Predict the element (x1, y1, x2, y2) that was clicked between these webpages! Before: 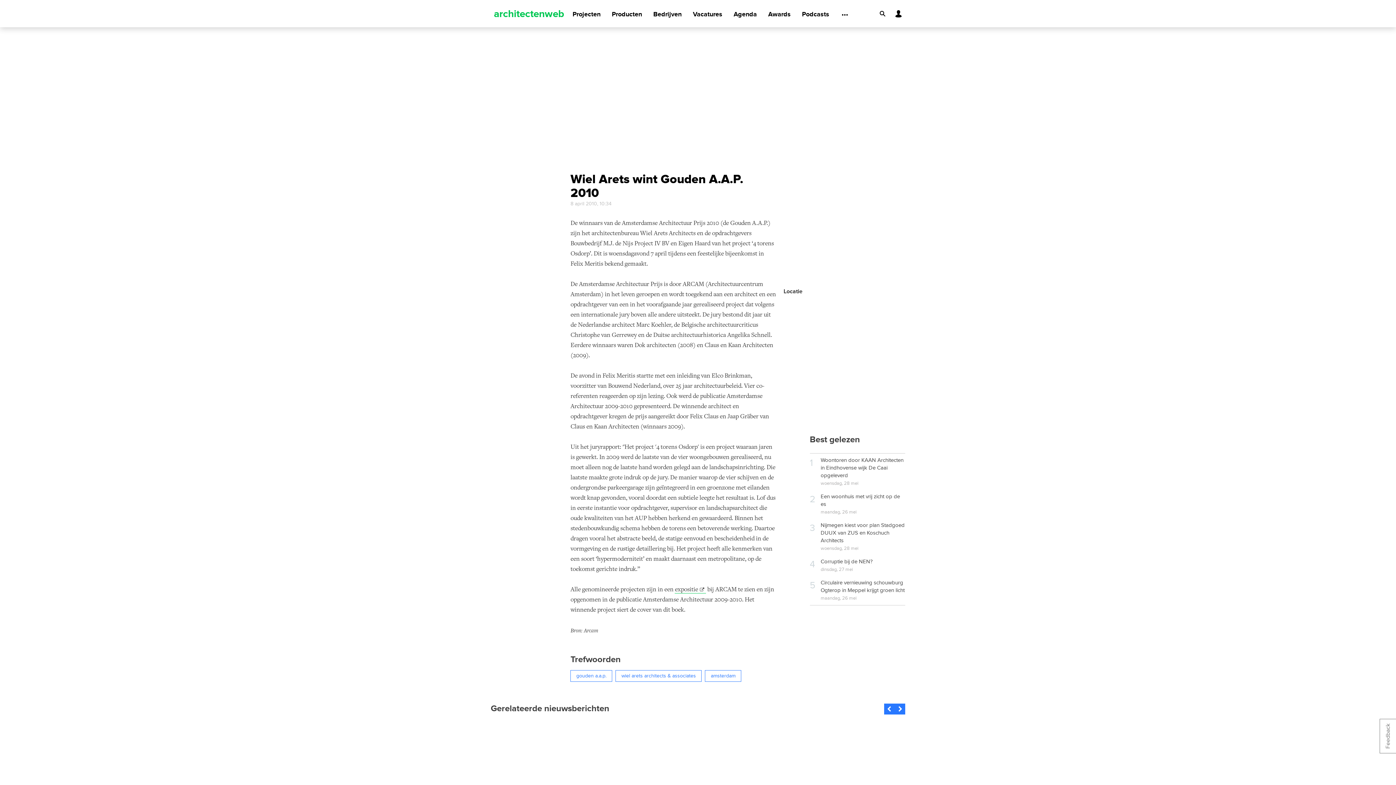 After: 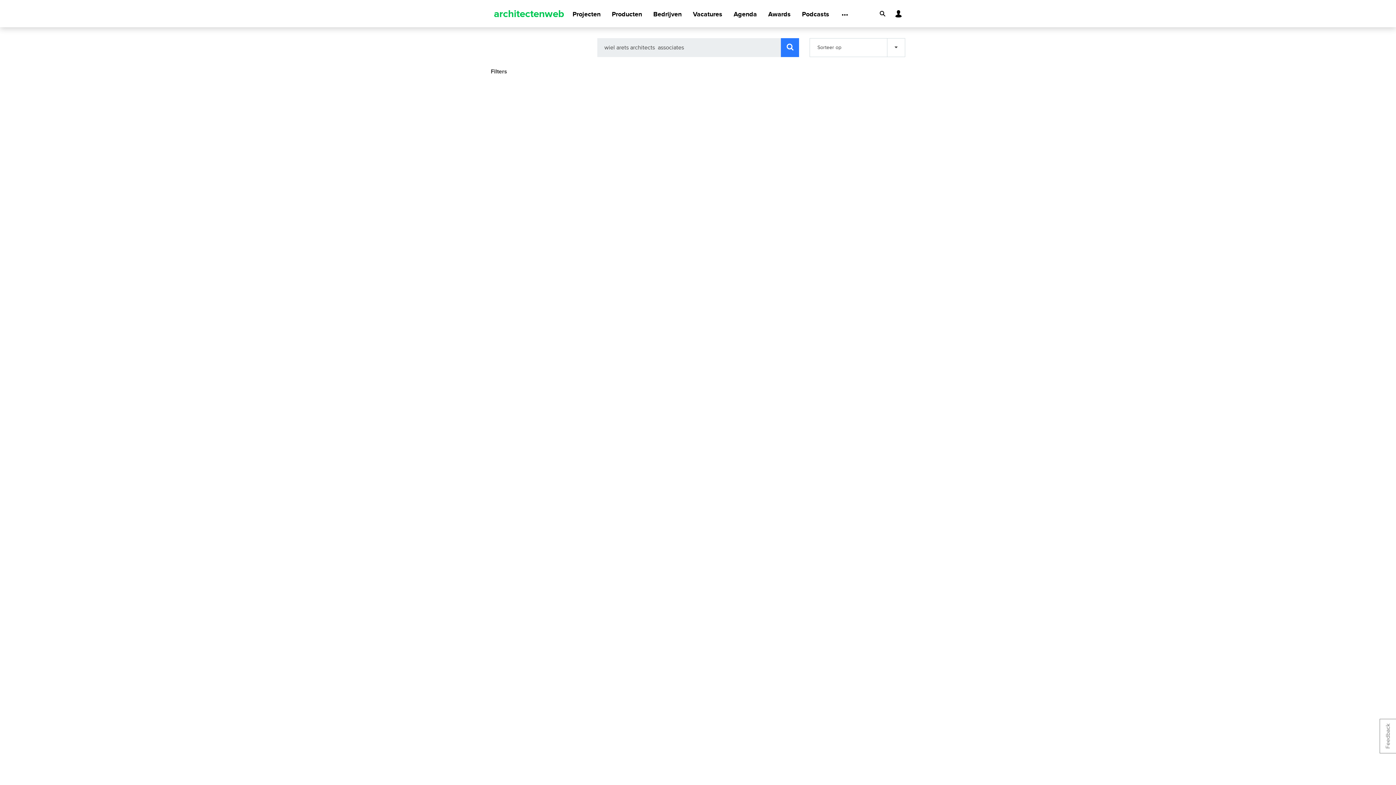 Action: label: wiel arets architects & associates bbox: (615, 670, 701, 682)